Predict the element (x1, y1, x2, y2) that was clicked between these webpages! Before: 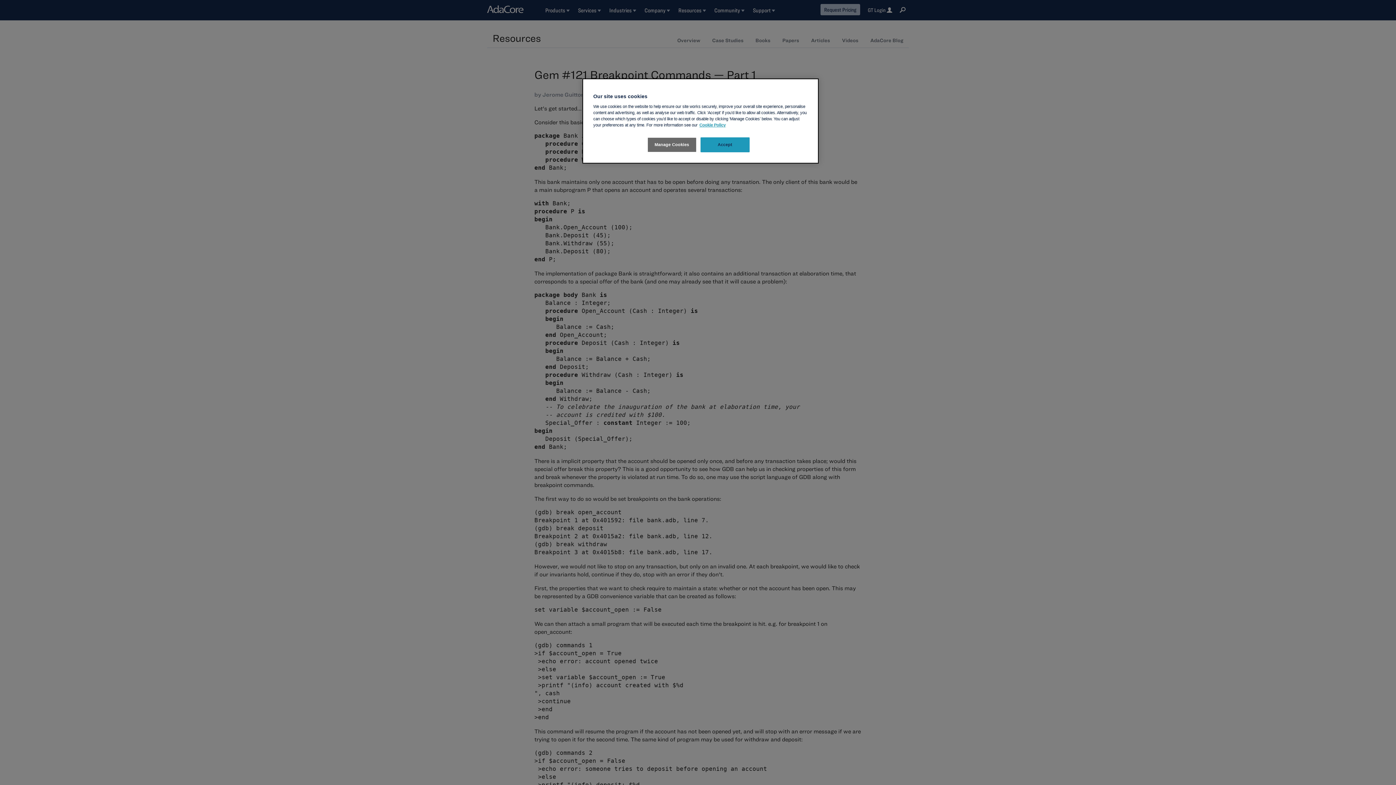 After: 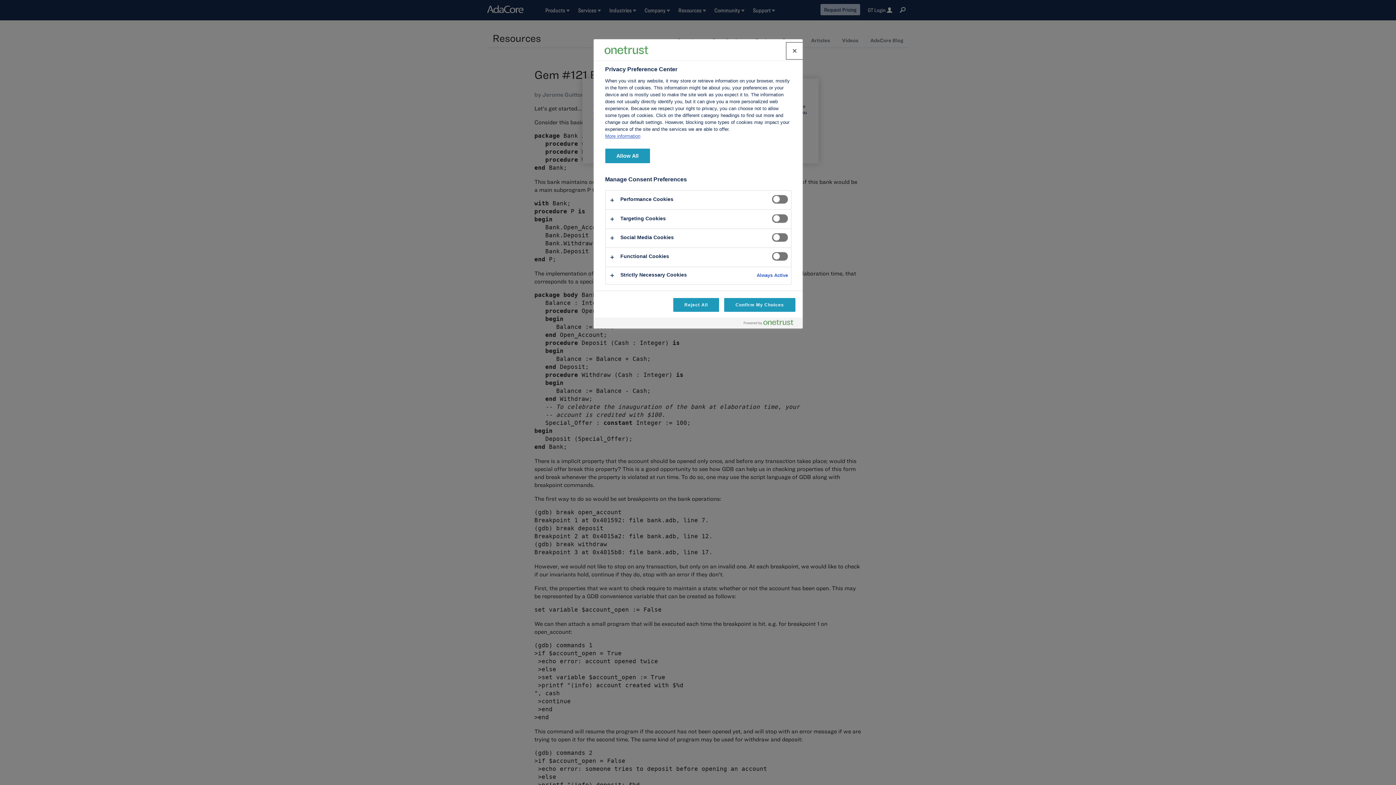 Action: label: Manage Cookies, Opens the preference center dialog bbox: (647, 137, 696, 152)